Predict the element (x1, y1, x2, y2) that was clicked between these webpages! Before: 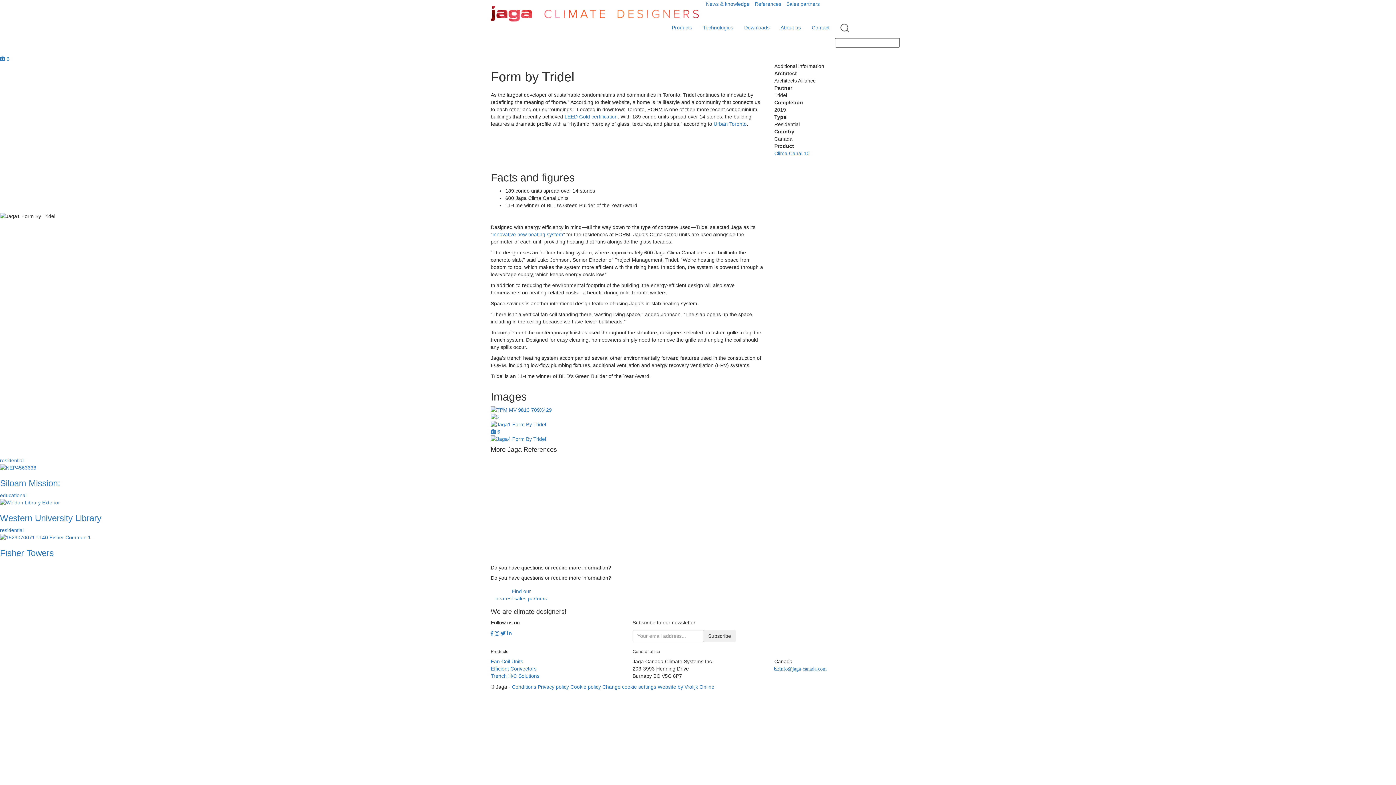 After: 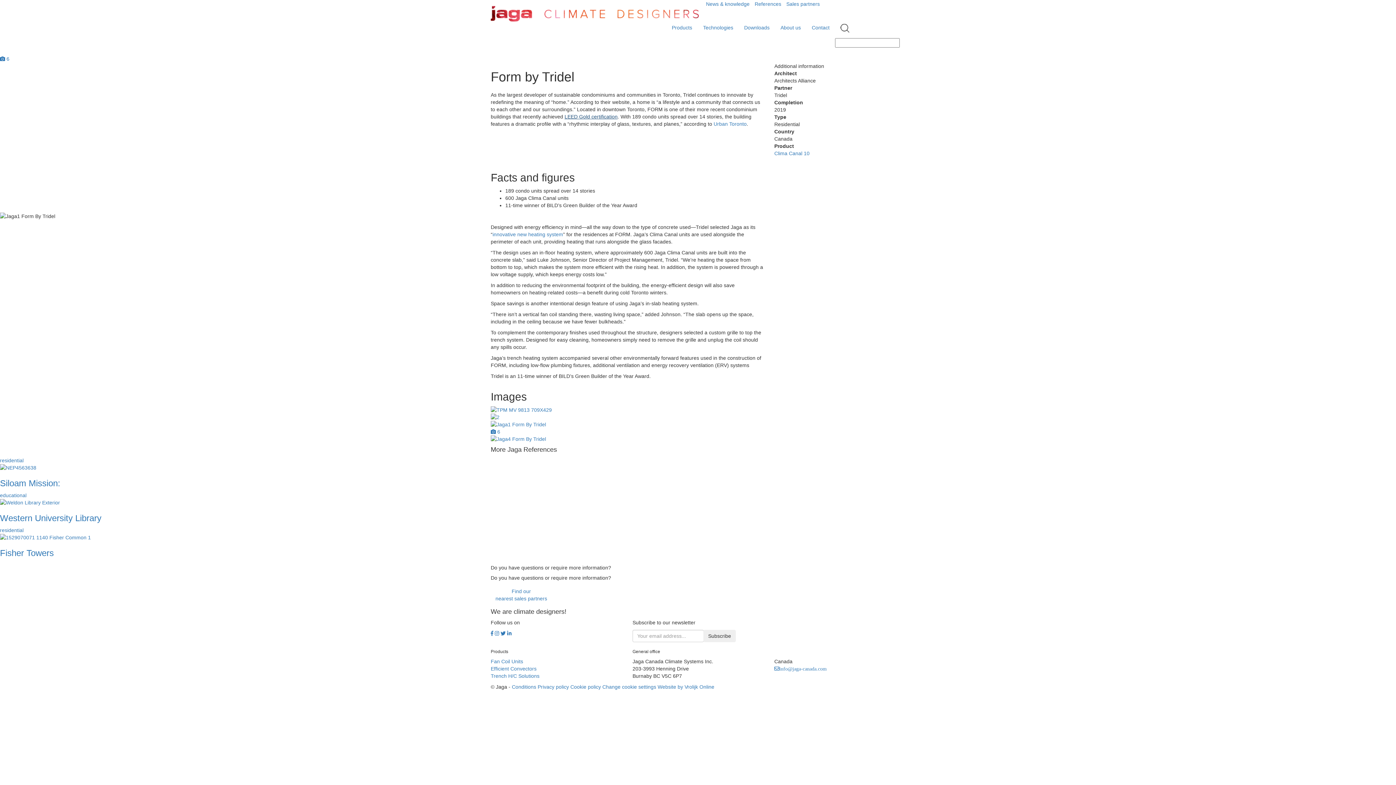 Action: bbox: (564, 113, 617, 119) label: LEED Gold certification